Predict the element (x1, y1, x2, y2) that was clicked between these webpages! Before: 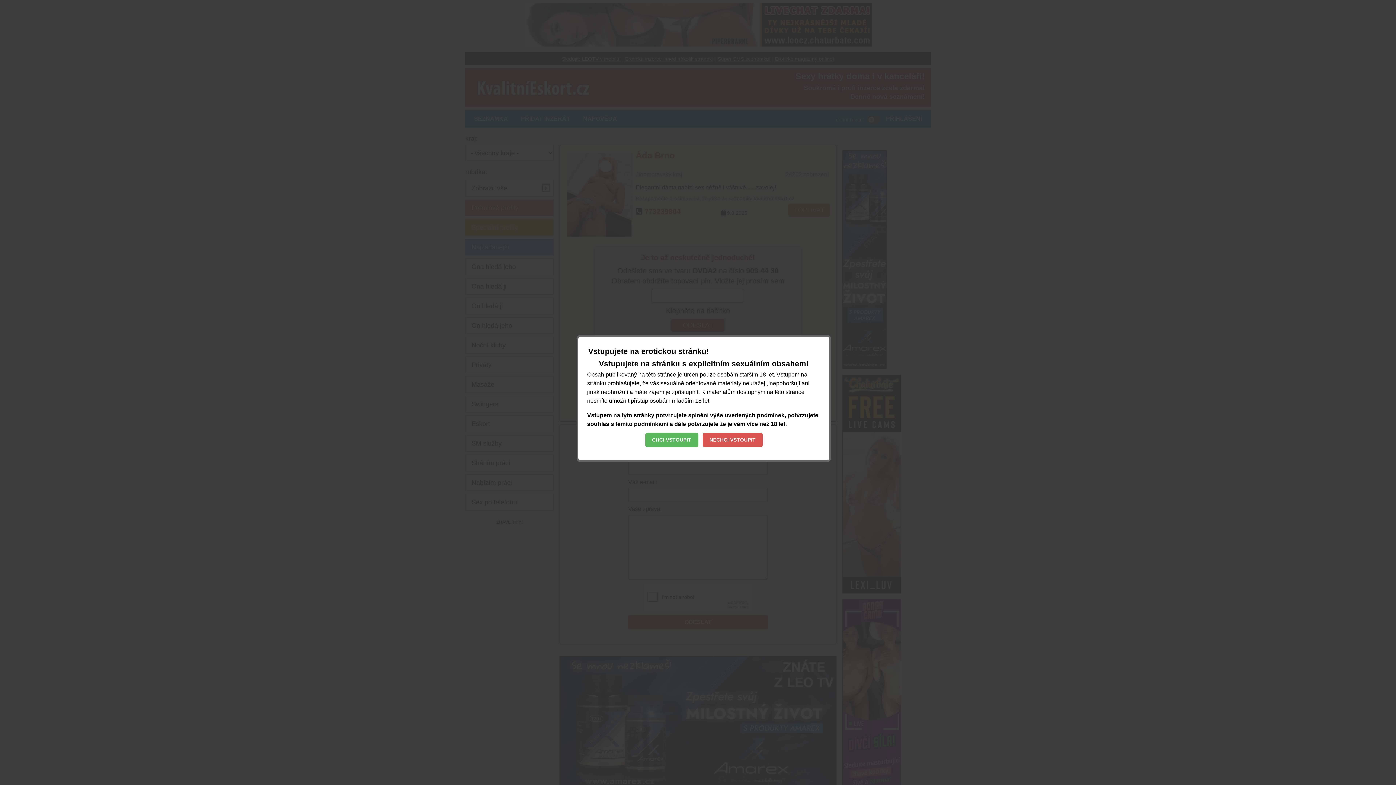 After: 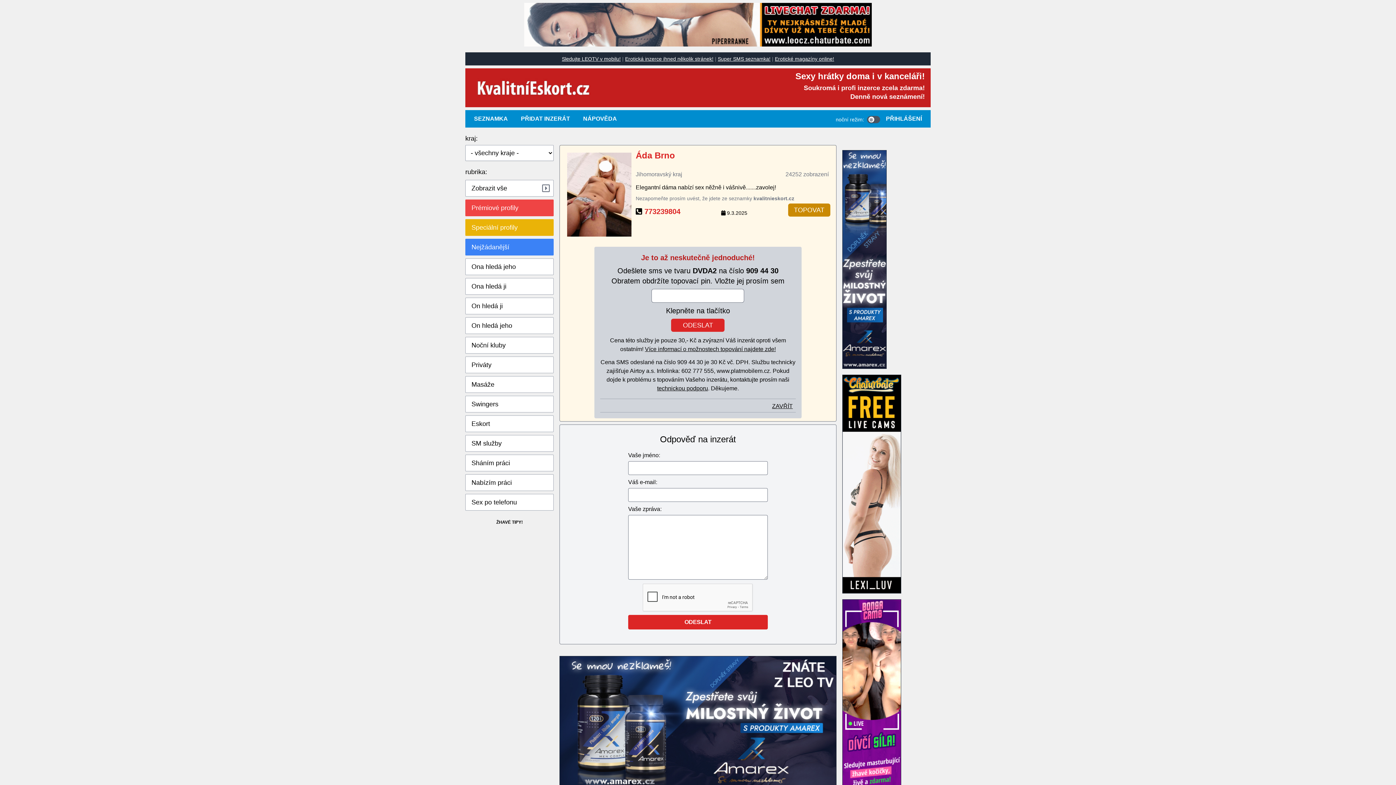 Action: label: CHCI VSTOUPIT bbox: (645, 432, 698, 447)